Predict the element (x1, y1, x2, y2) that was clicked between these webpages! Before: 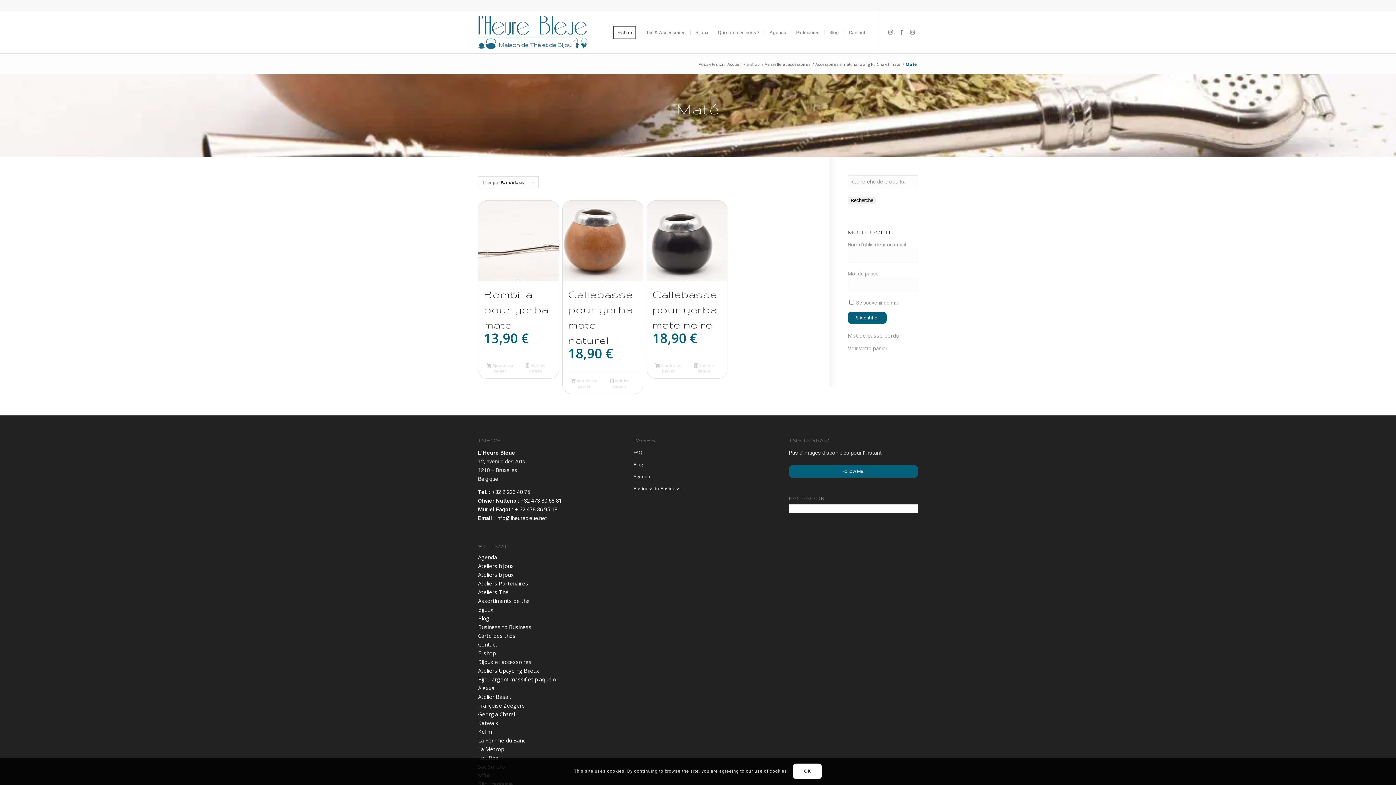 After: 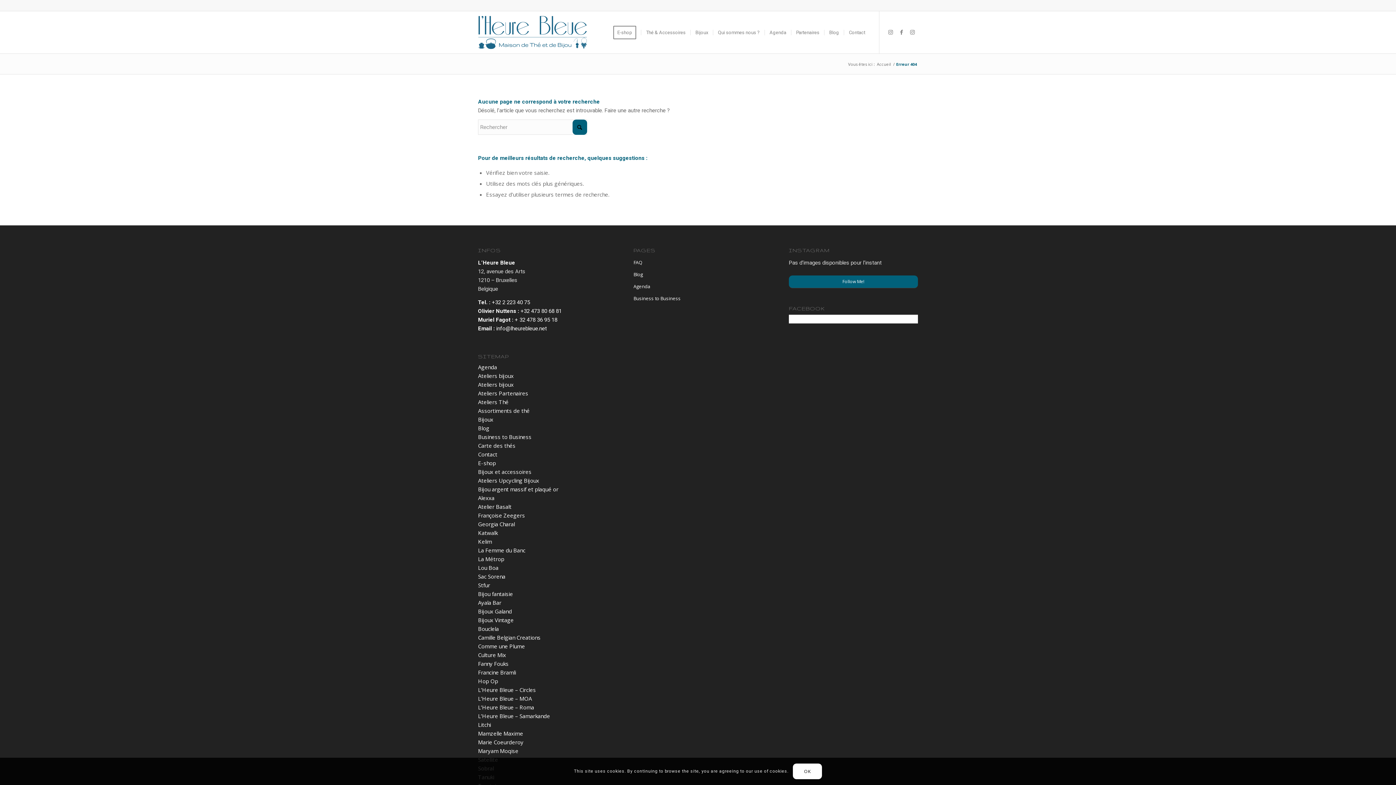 Action: bbox: (633, 446, 762, 458) label: FAQ